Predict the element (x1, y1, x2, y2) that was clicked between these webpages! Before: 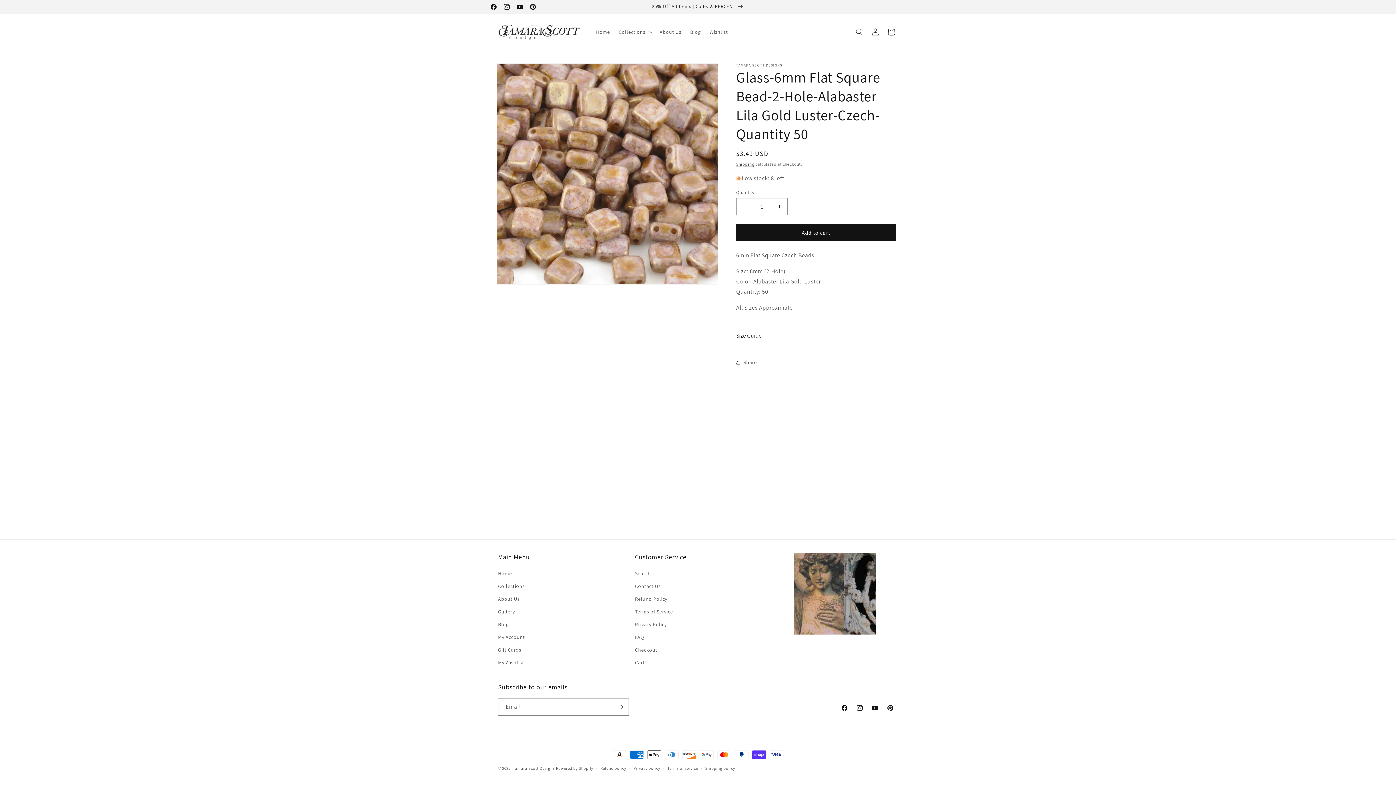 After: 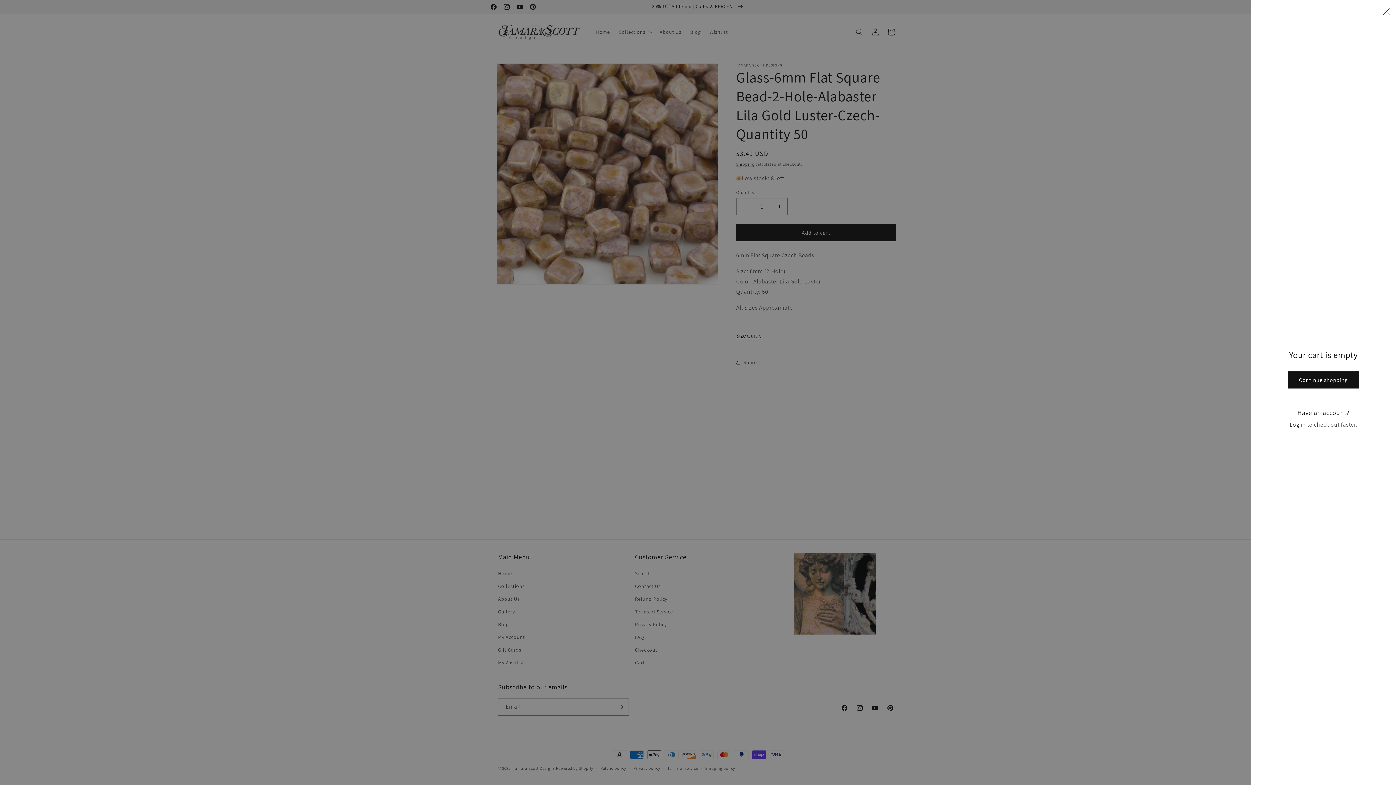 Action: bbox: (883, 24, 899, 40) label: Cart